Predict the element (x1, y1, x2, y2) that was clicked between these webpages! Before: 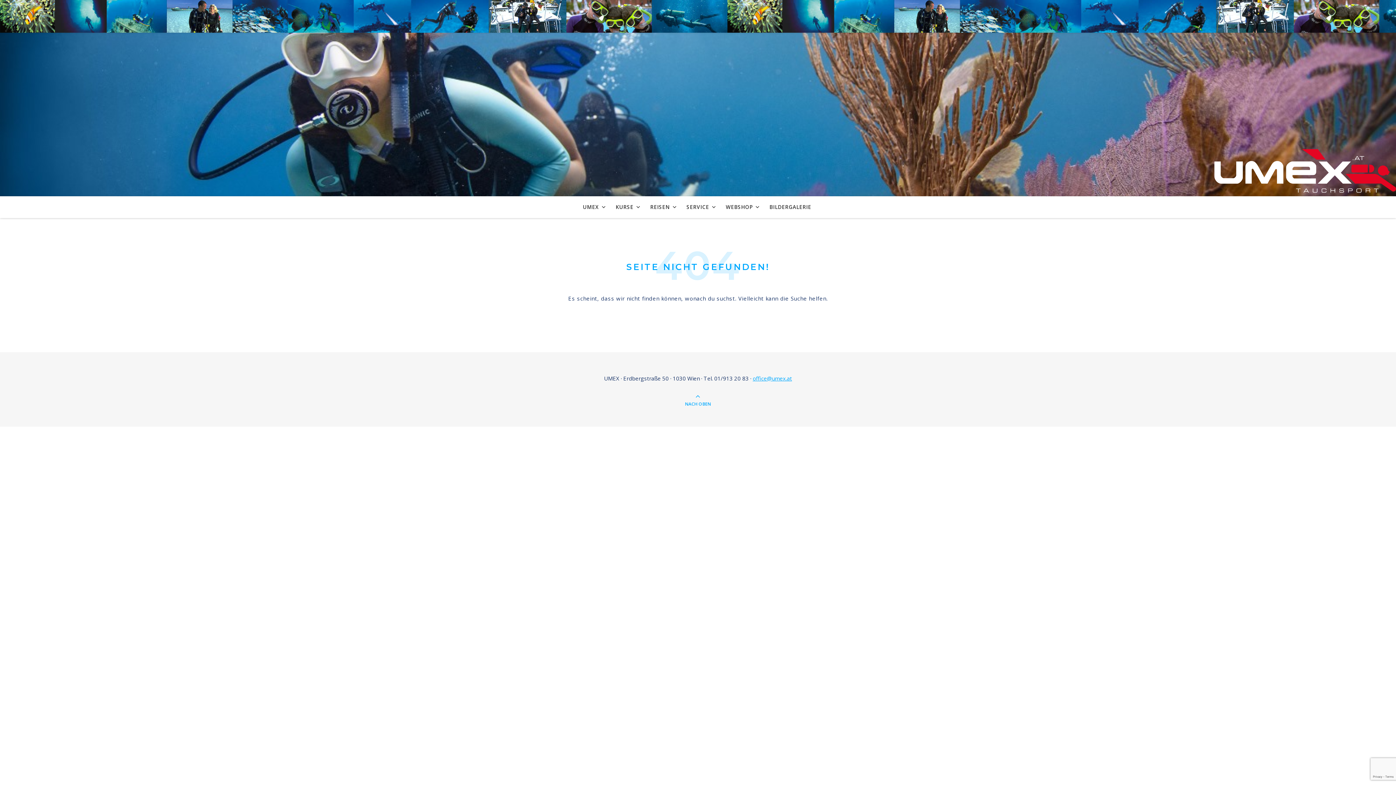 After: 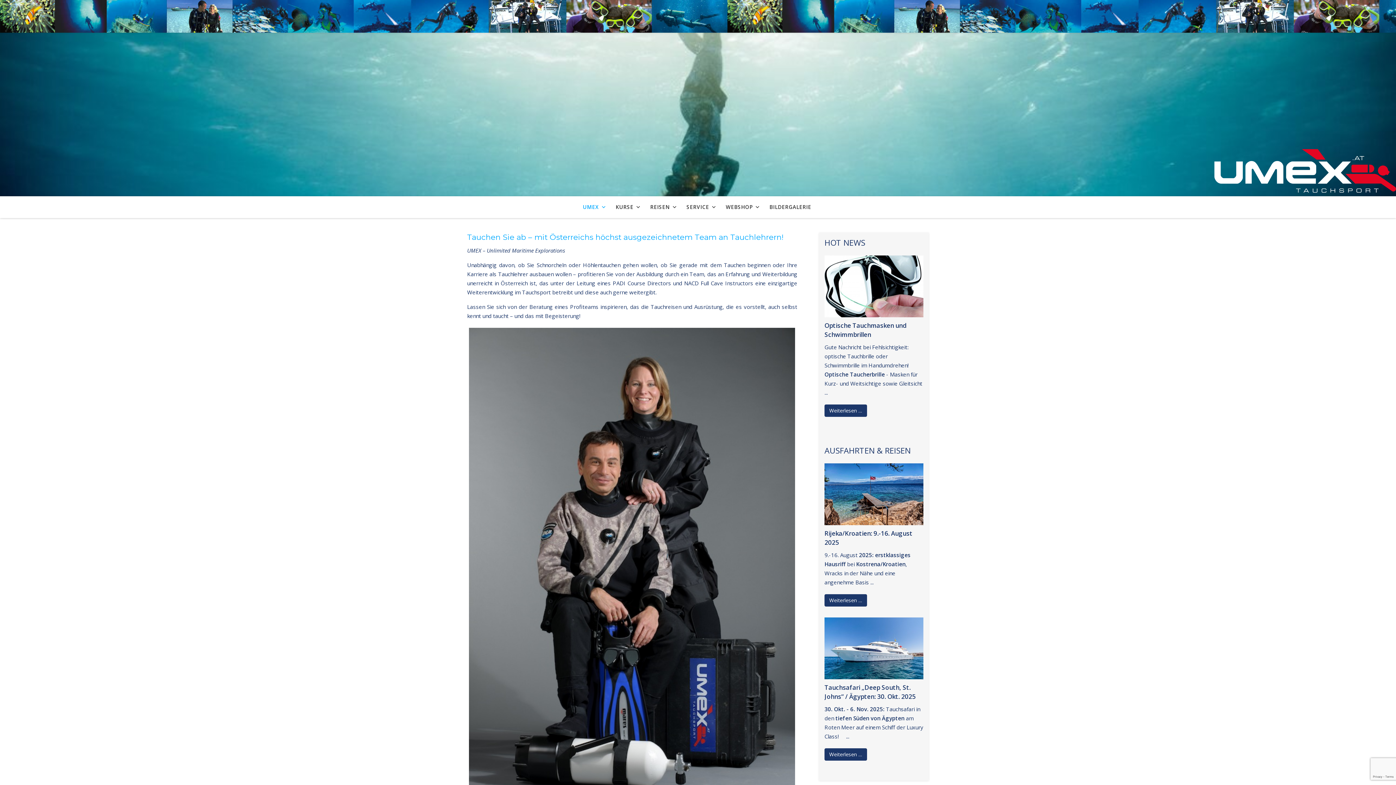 Action: bbox: (1214, 149, 1396, 196)